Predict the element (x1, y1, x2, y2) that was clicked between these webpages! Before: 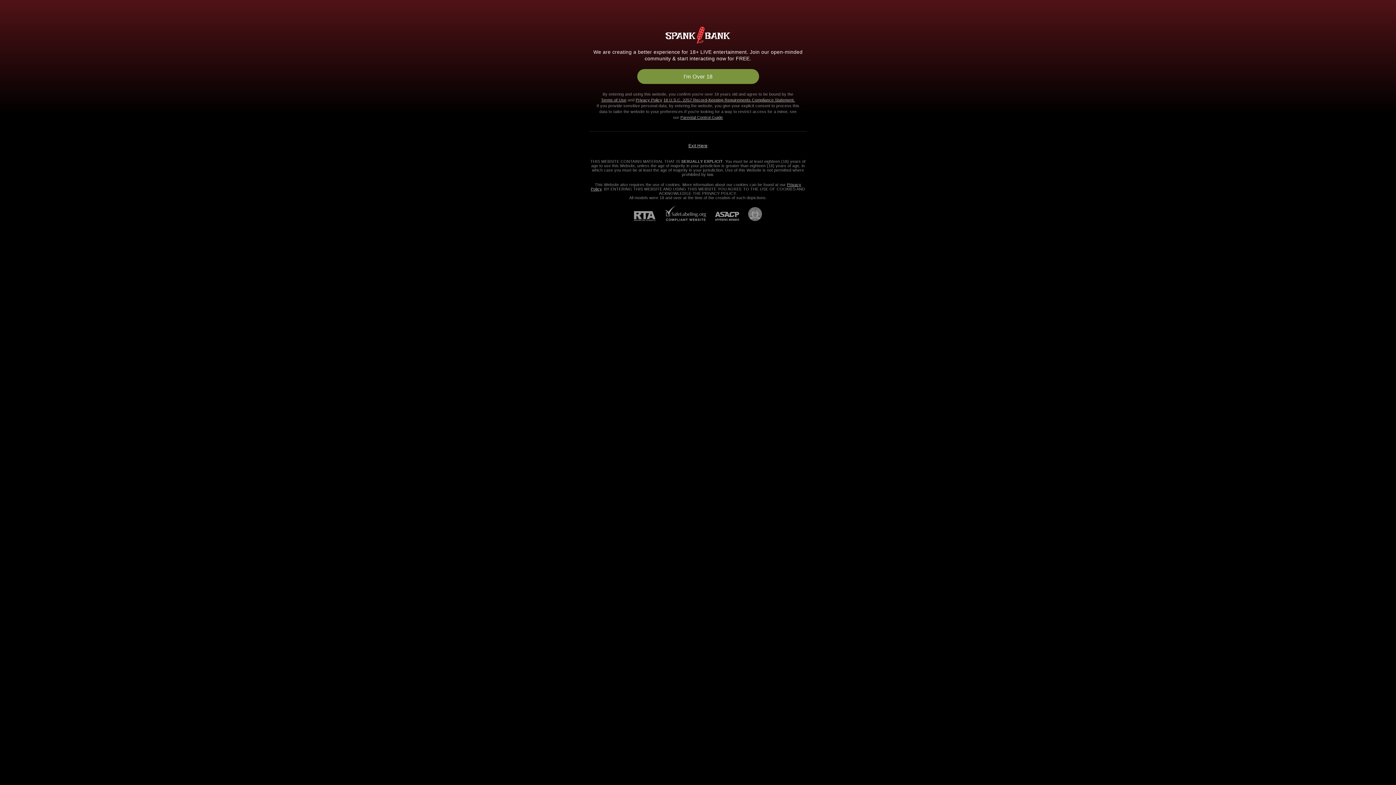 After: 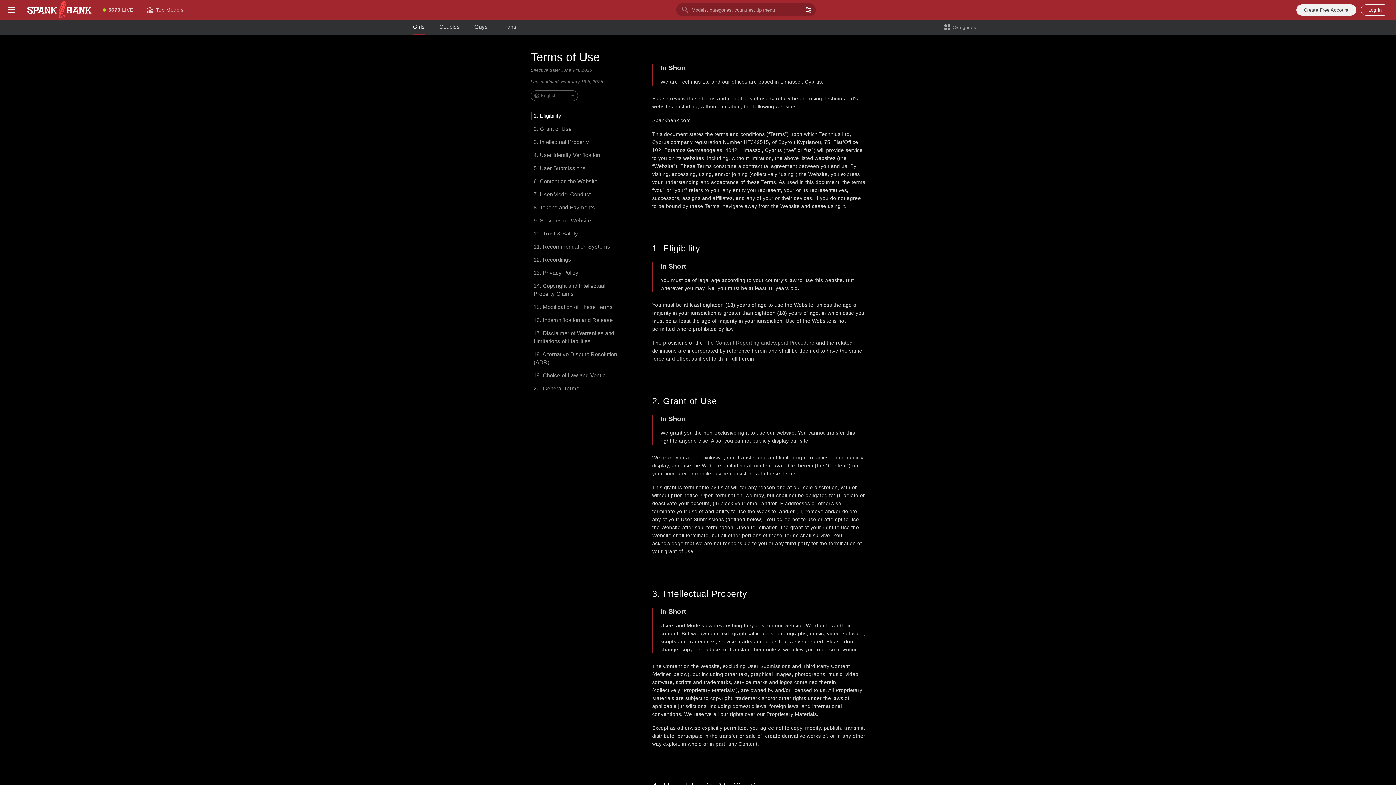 Action: label: Terms of Use bbox: (601, 97, 626, 102)